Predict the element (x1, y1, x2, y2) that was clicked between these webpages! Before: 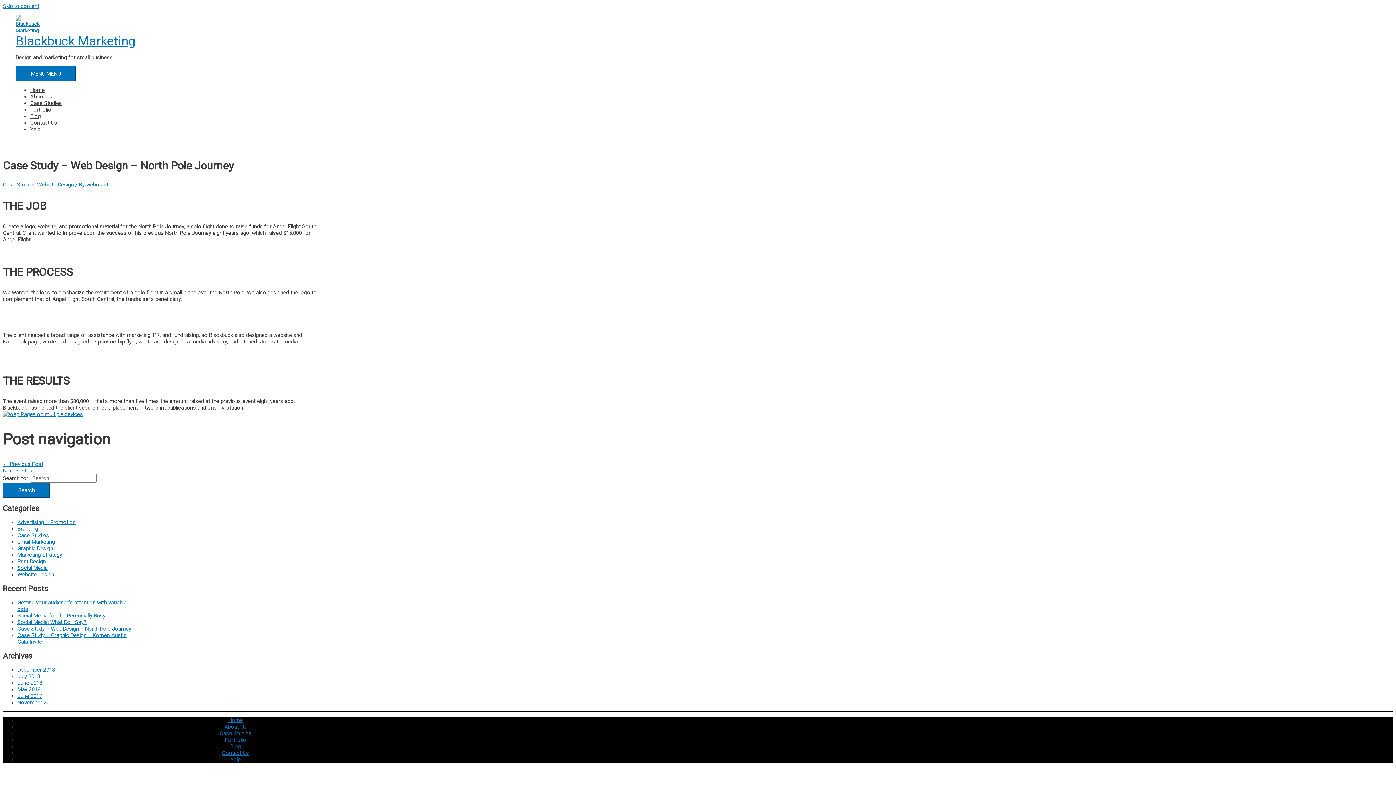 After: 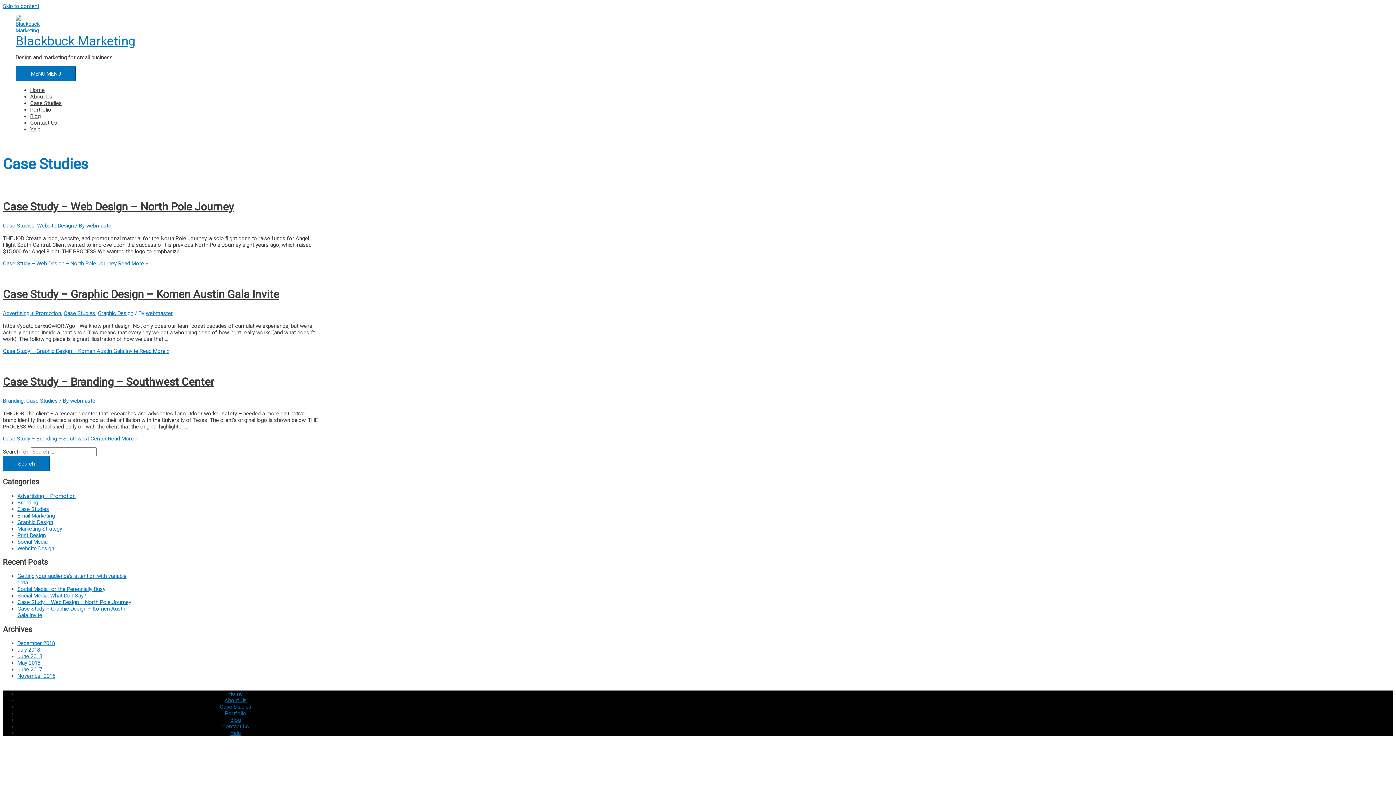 Action: label: Case Studies bbox: (2, 181, 34, 187)